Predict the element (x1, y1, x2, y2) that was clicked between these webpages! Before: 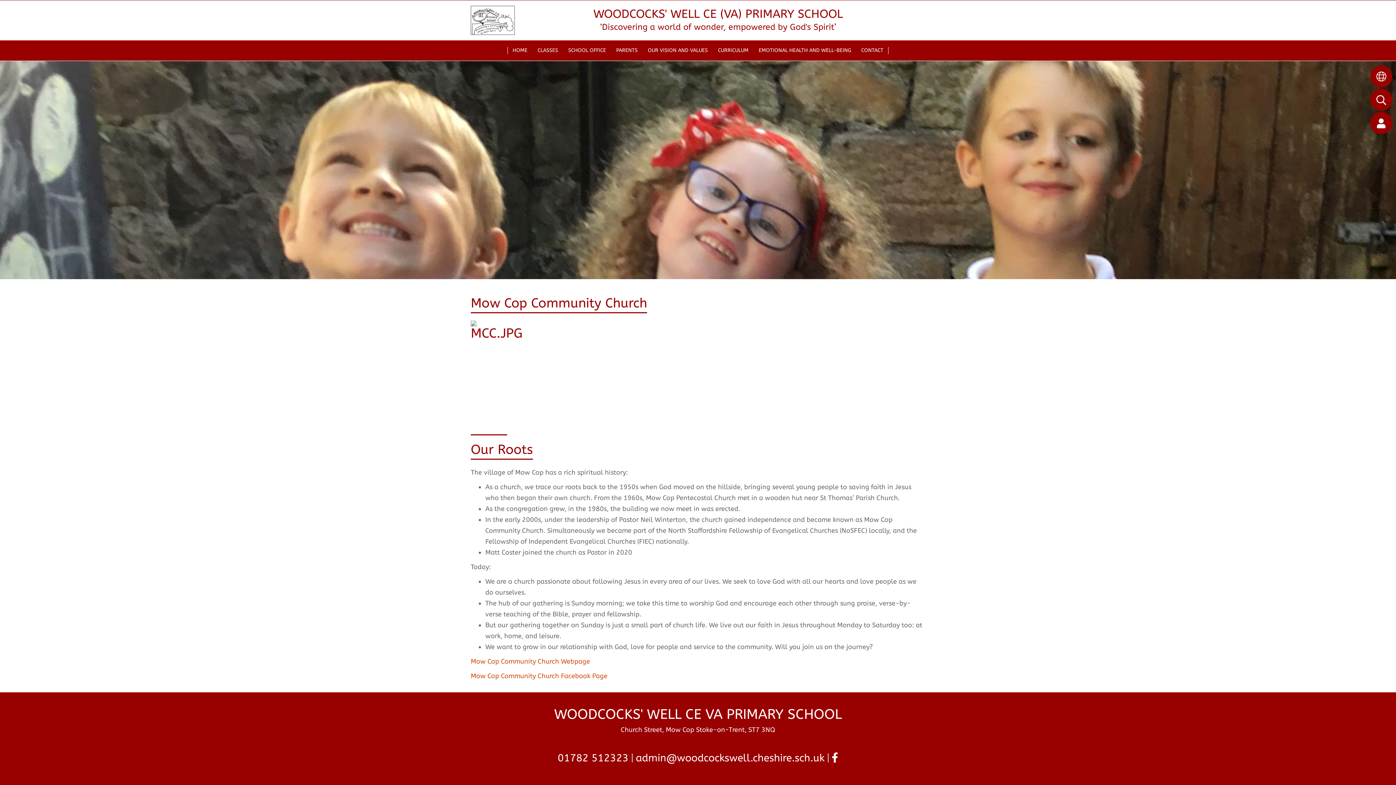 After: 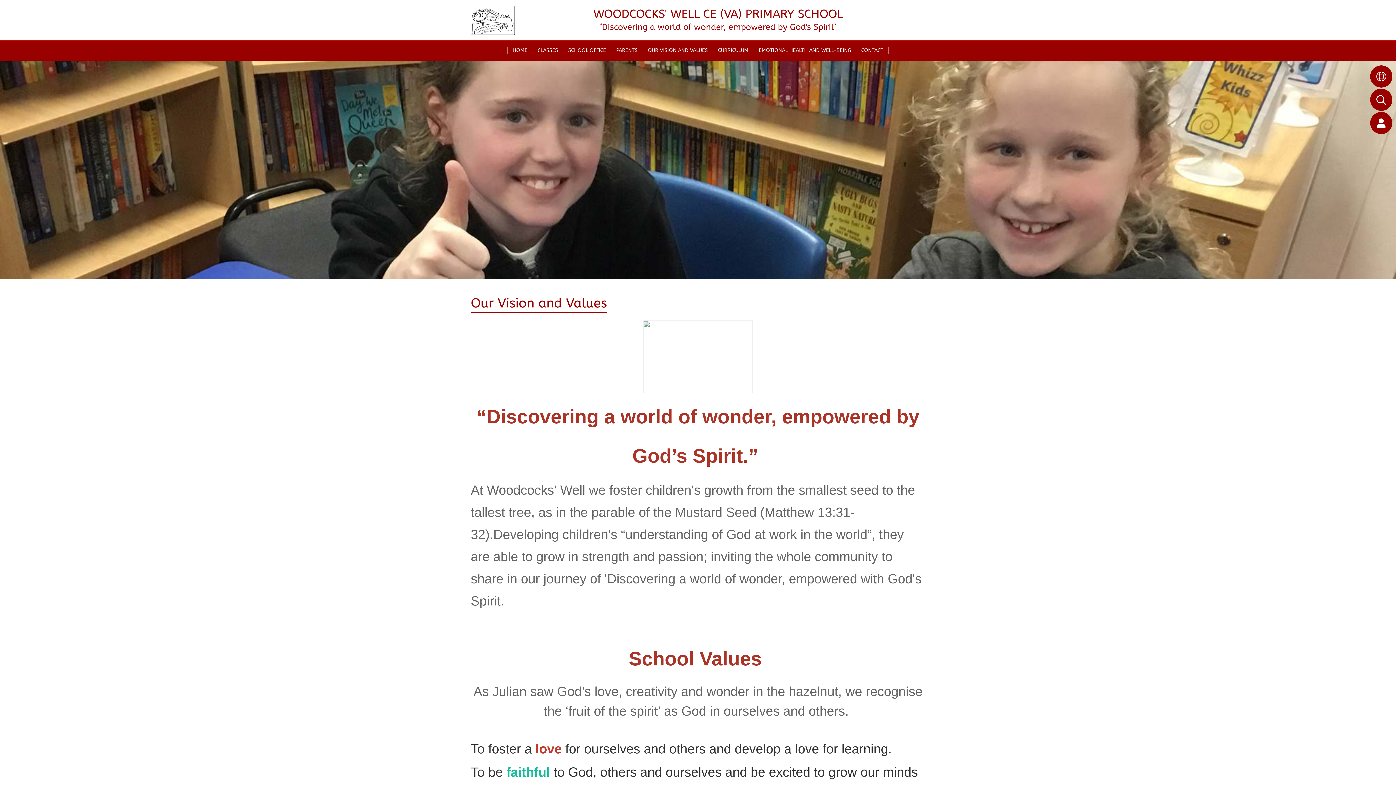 Action: label: OUR VISION AND VALUES bbox: (642, 40, 713, 60)